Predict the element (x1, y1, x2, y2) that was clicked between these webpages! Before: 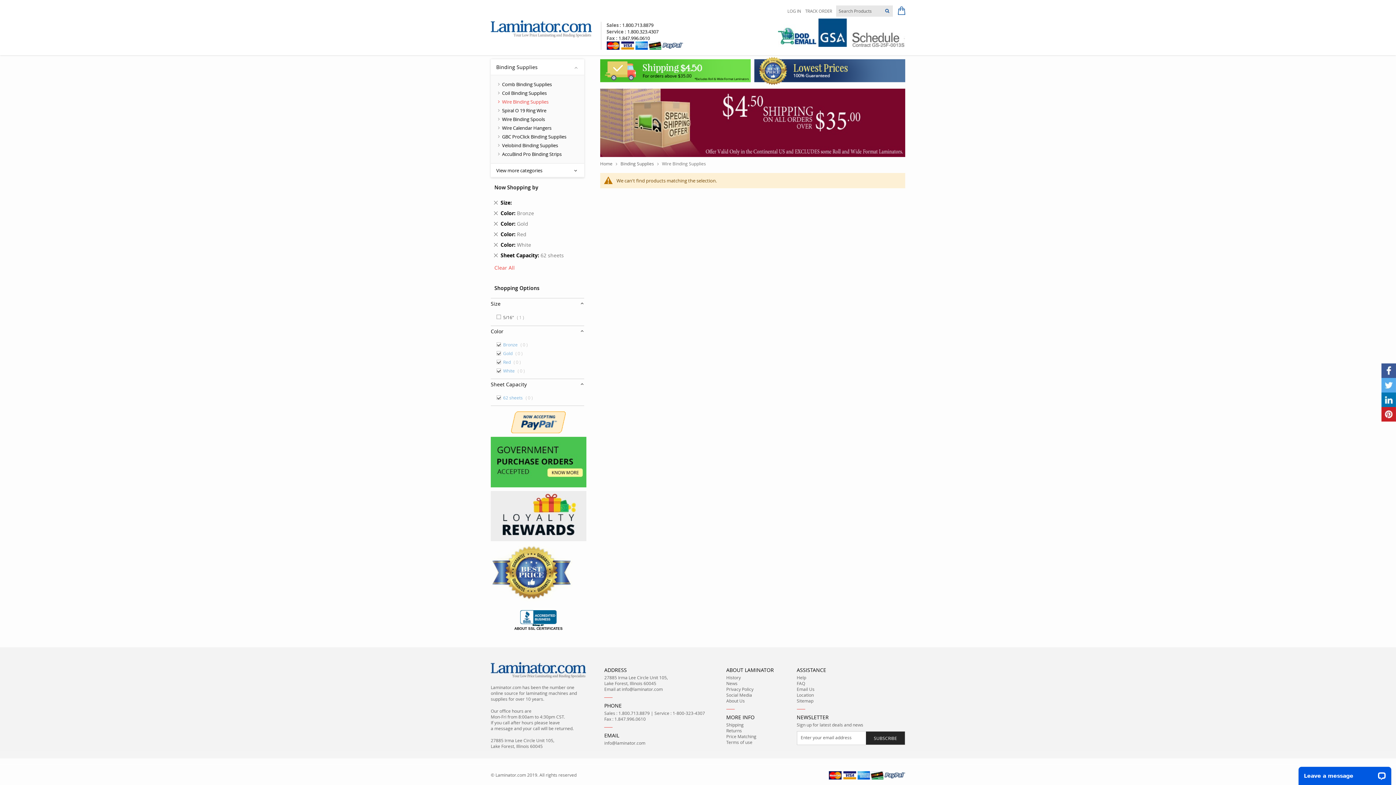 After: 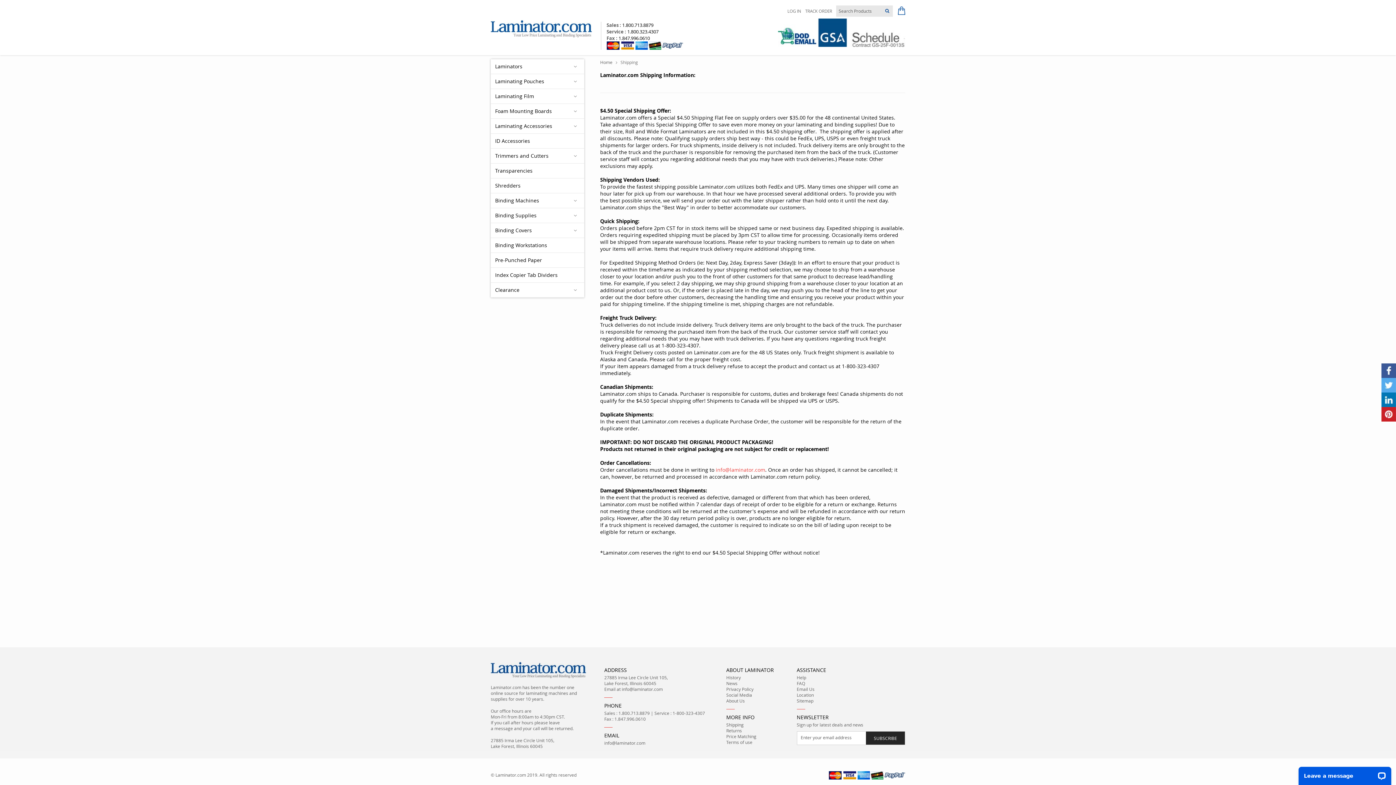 Action: bbox: (726, 722, 743, 727) label: Shipping